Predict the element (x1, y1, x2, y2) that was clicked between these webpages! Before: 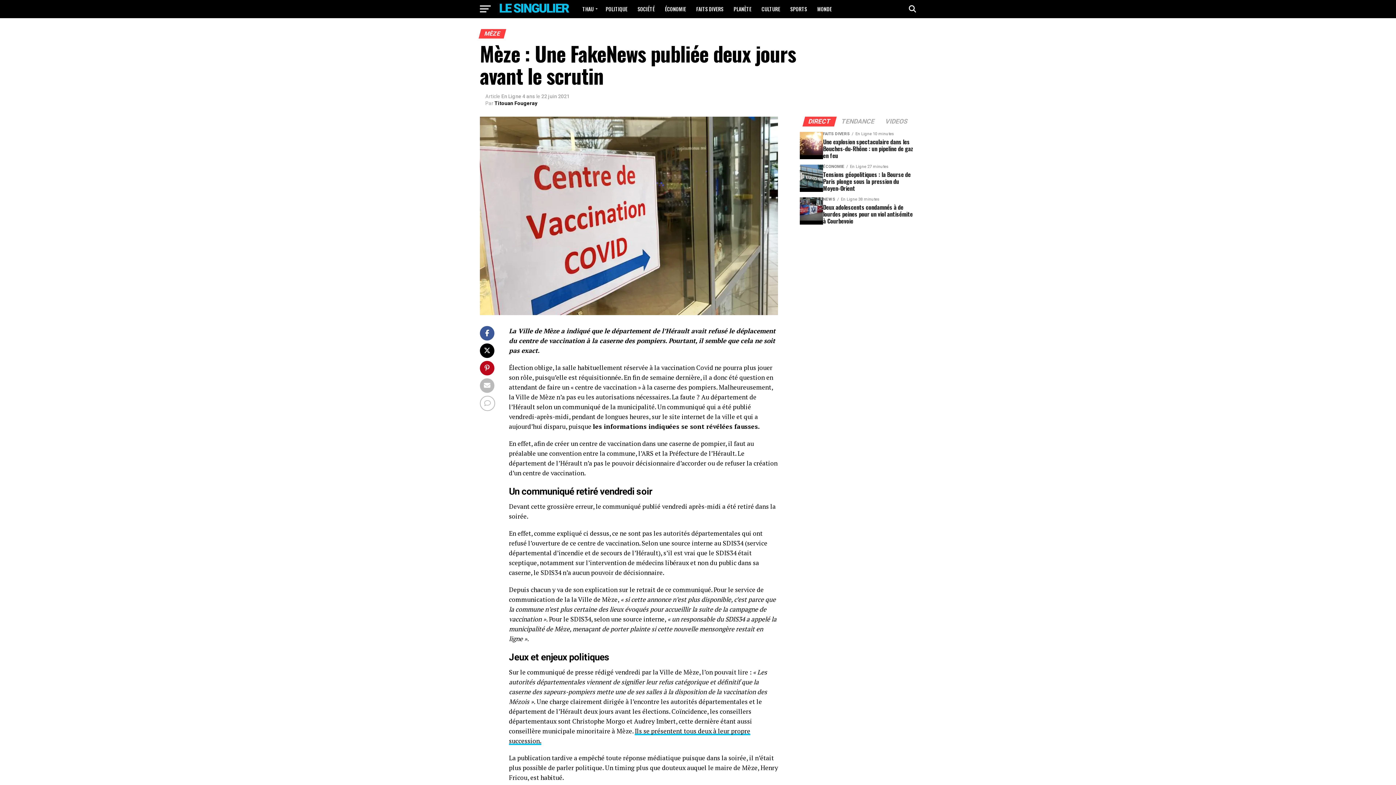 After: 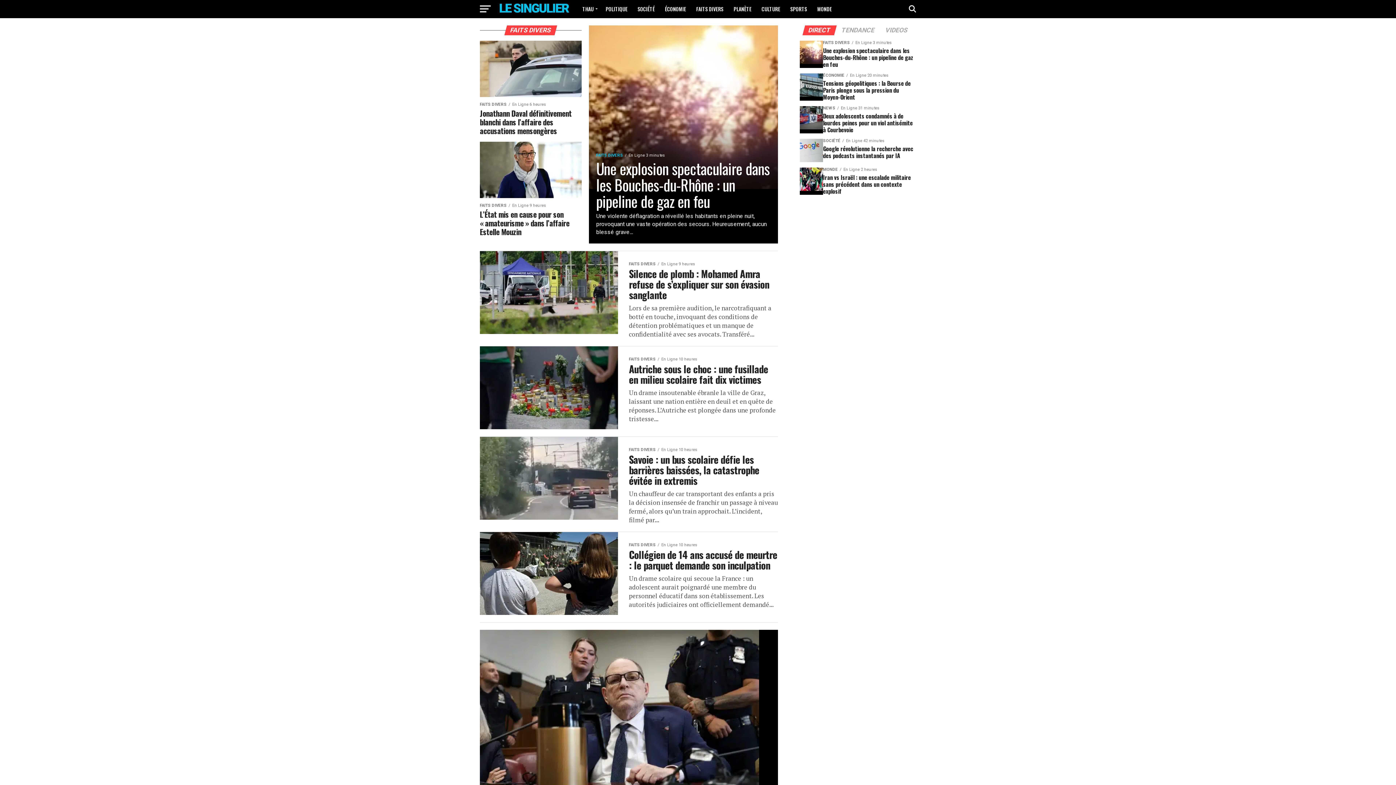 Action: bbox: (692, 0, 728, 18) label: FAITS DIVERS